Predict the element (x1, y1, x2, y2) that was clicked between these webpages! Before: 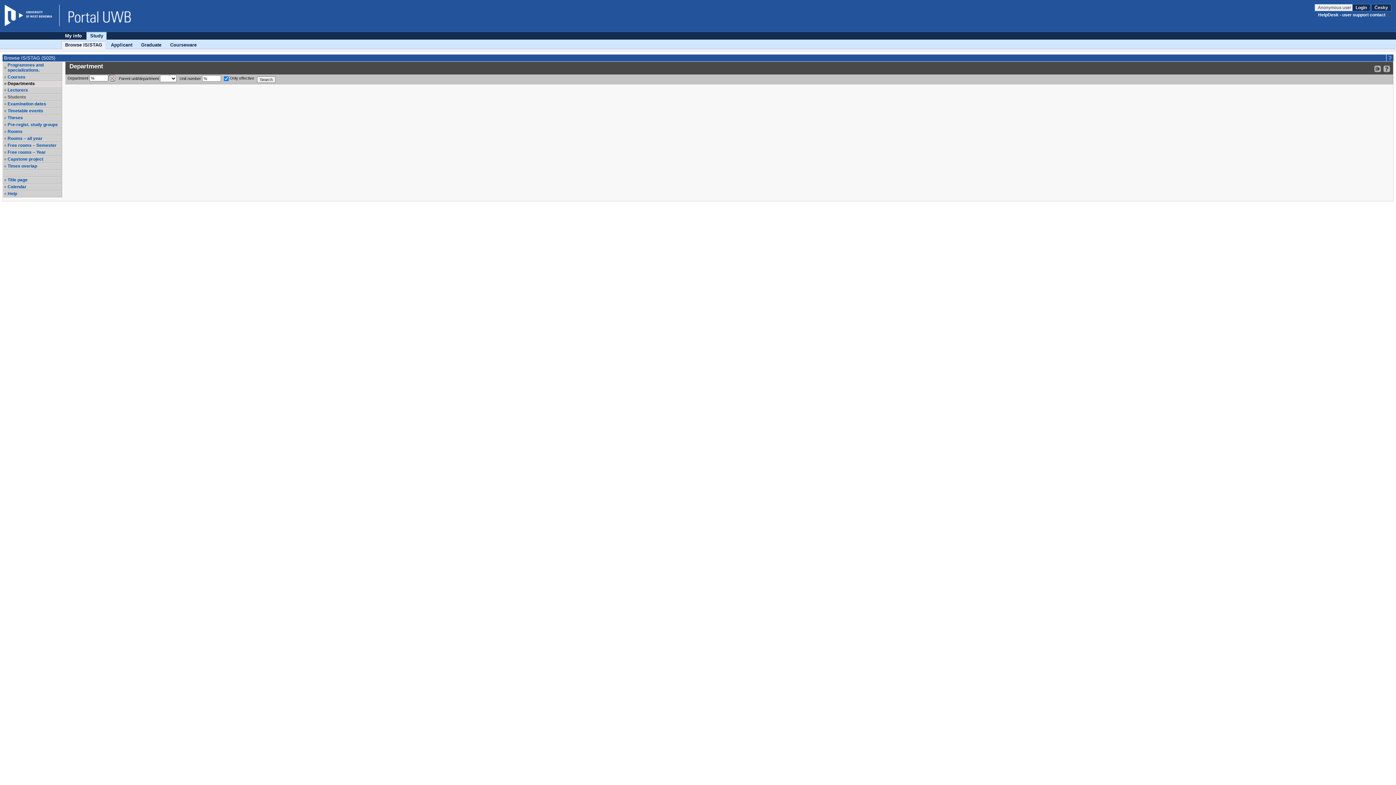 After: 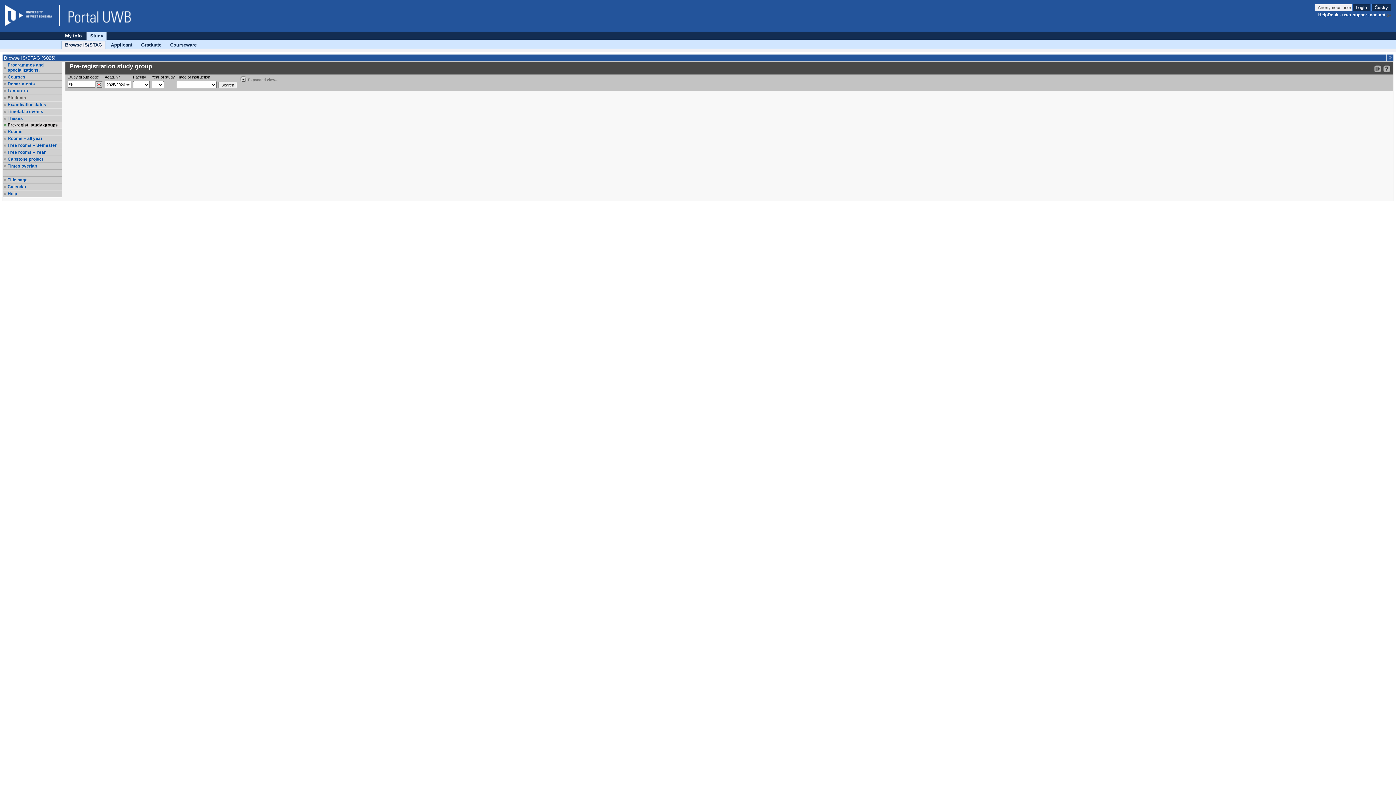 Action: label: Pre-regist. study groups bbox: (7, 122, 61, 127)